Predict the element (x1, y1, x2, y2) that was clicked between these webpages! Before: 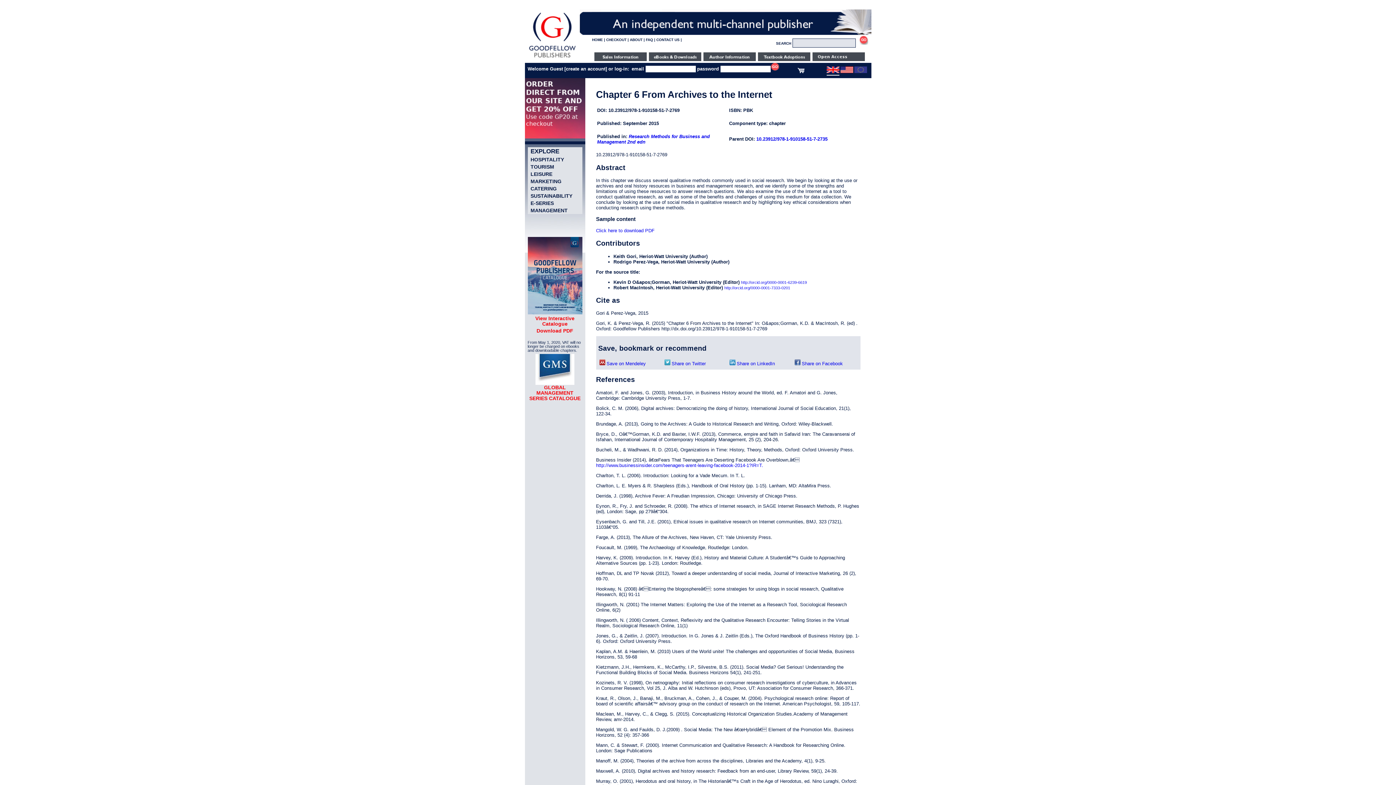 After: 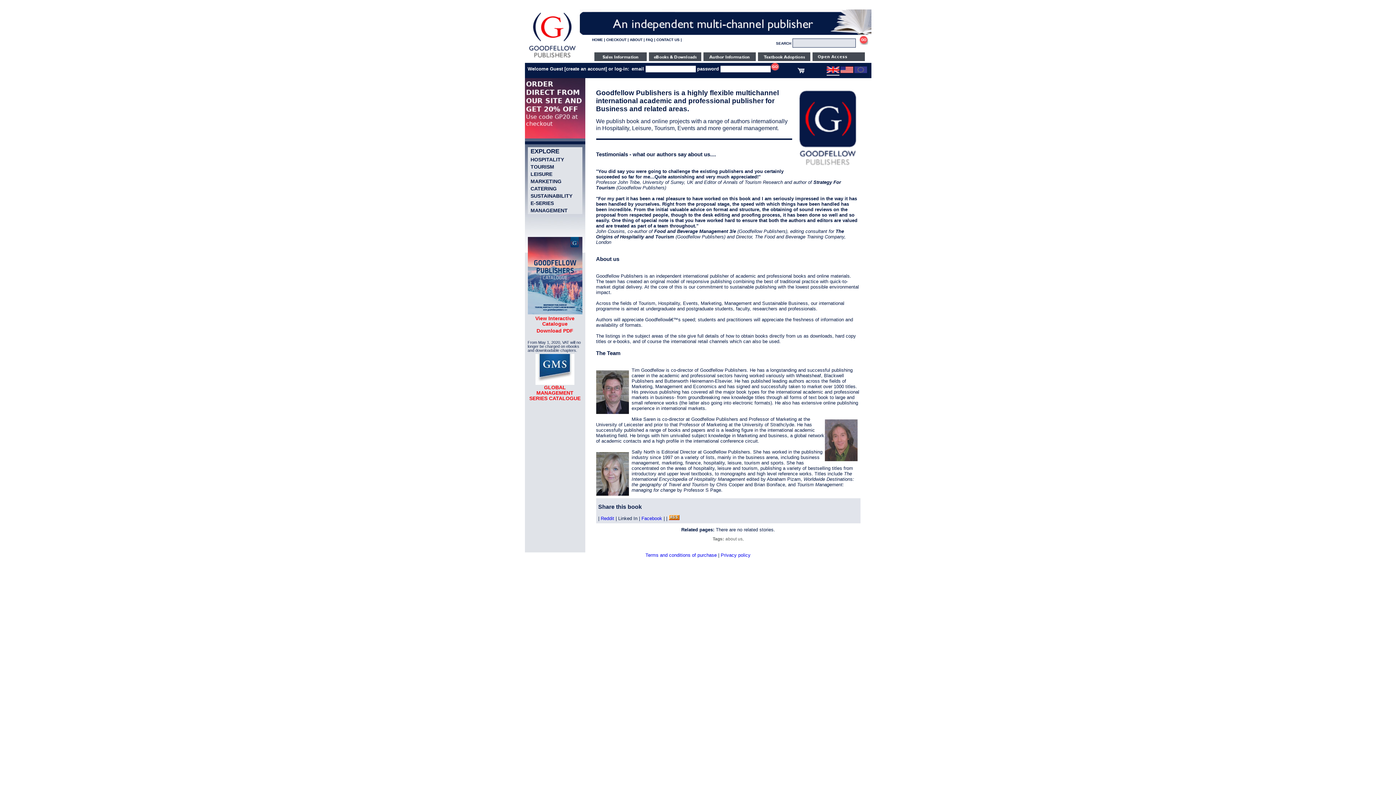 Action: bbox: (630, 37, 642, 41) label: ABOUT